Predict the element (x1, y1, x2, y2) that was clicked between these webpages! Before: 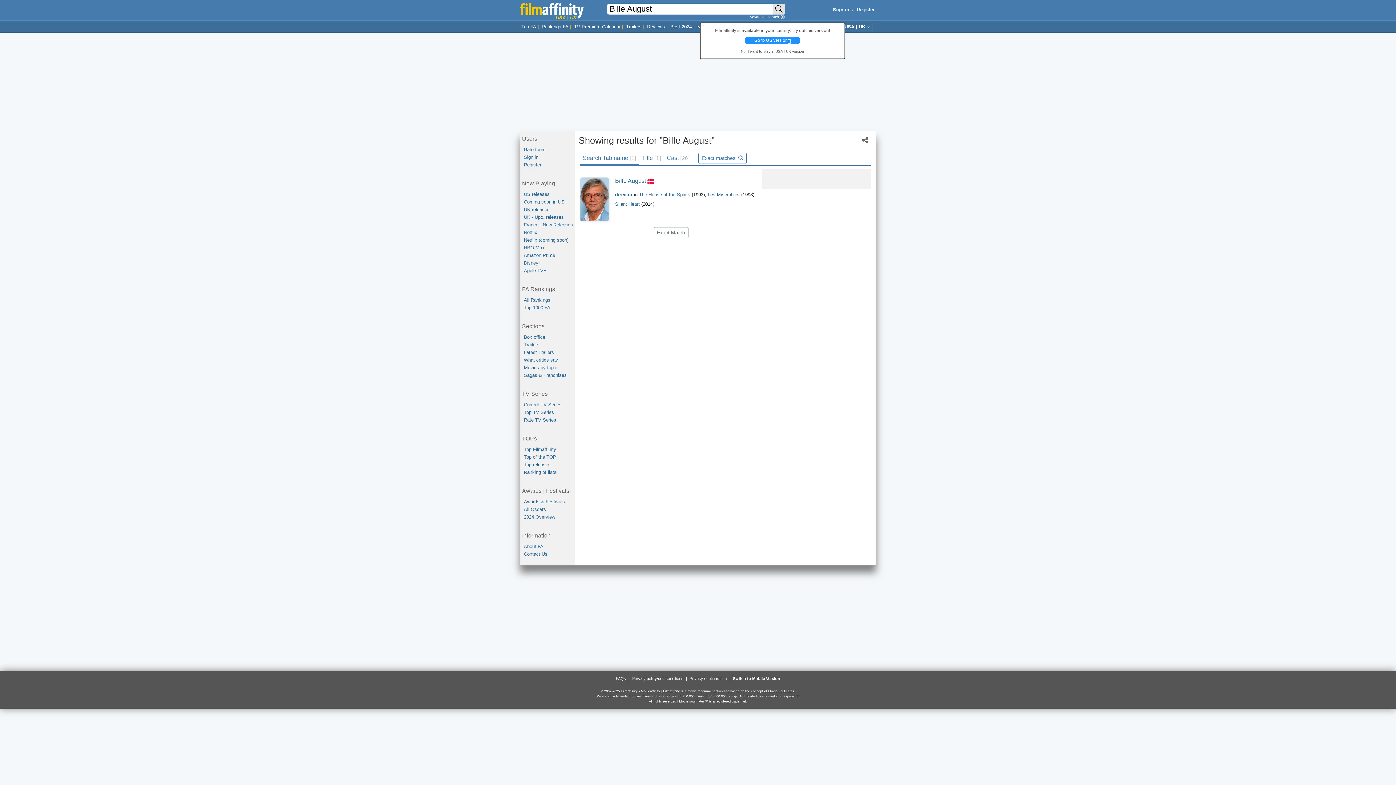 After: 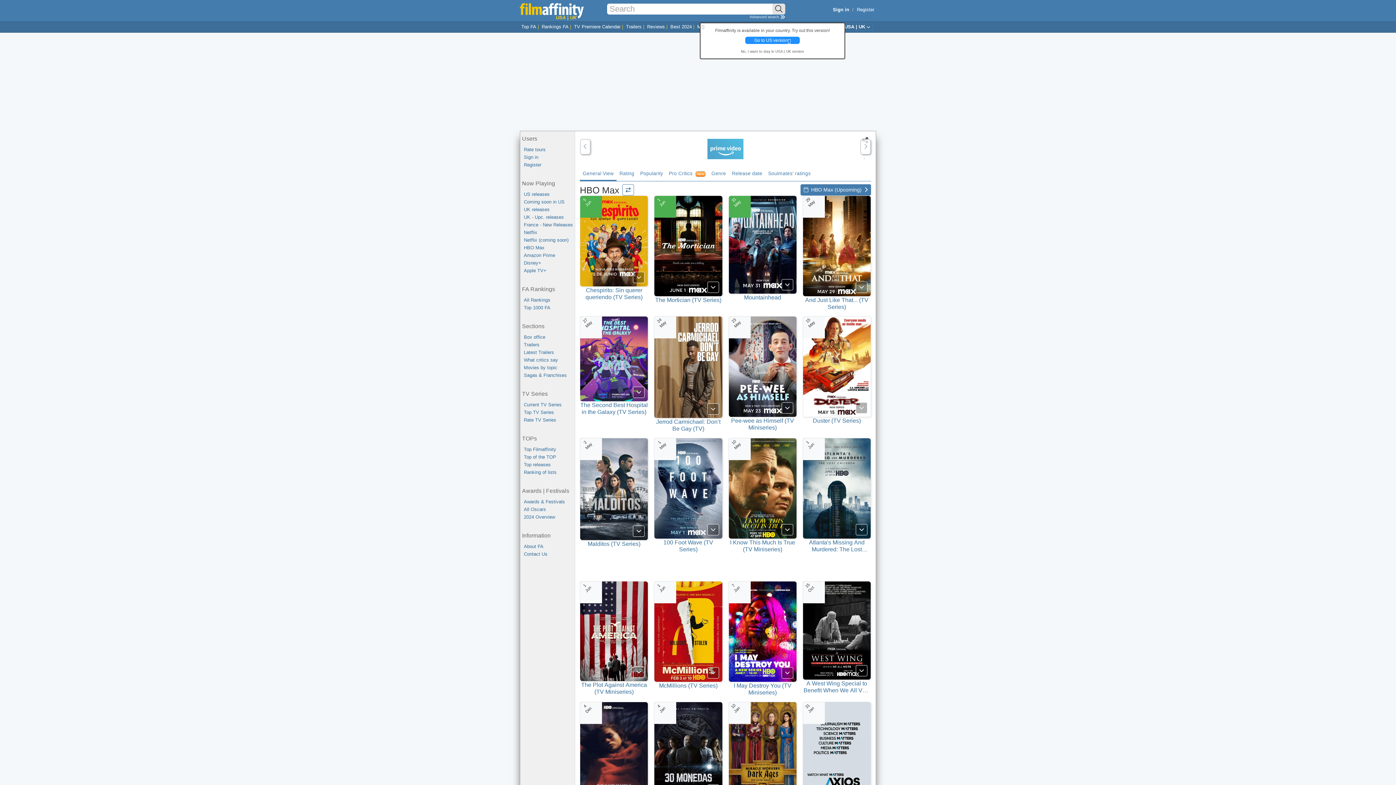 Action: bbox: (524, 244, 574, 251) label: HBO Max